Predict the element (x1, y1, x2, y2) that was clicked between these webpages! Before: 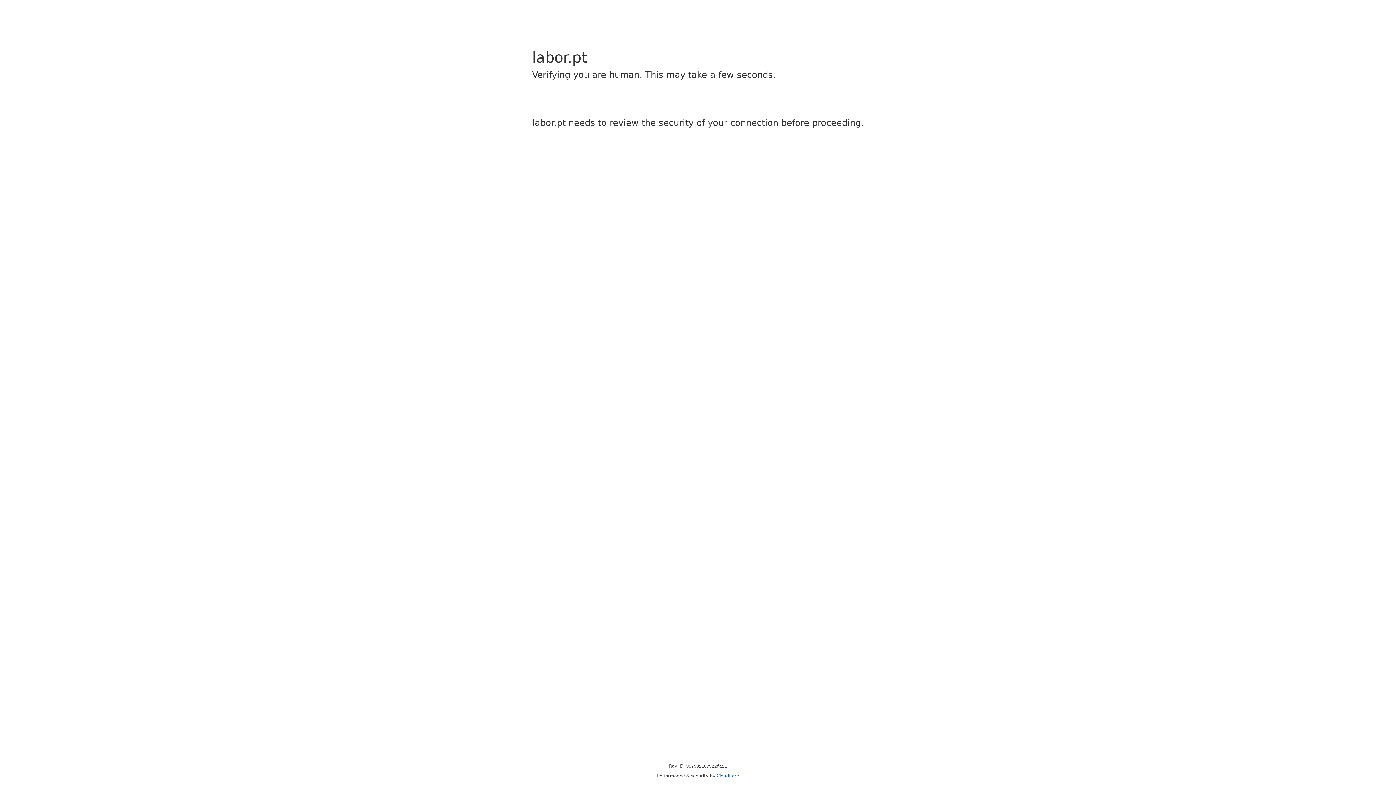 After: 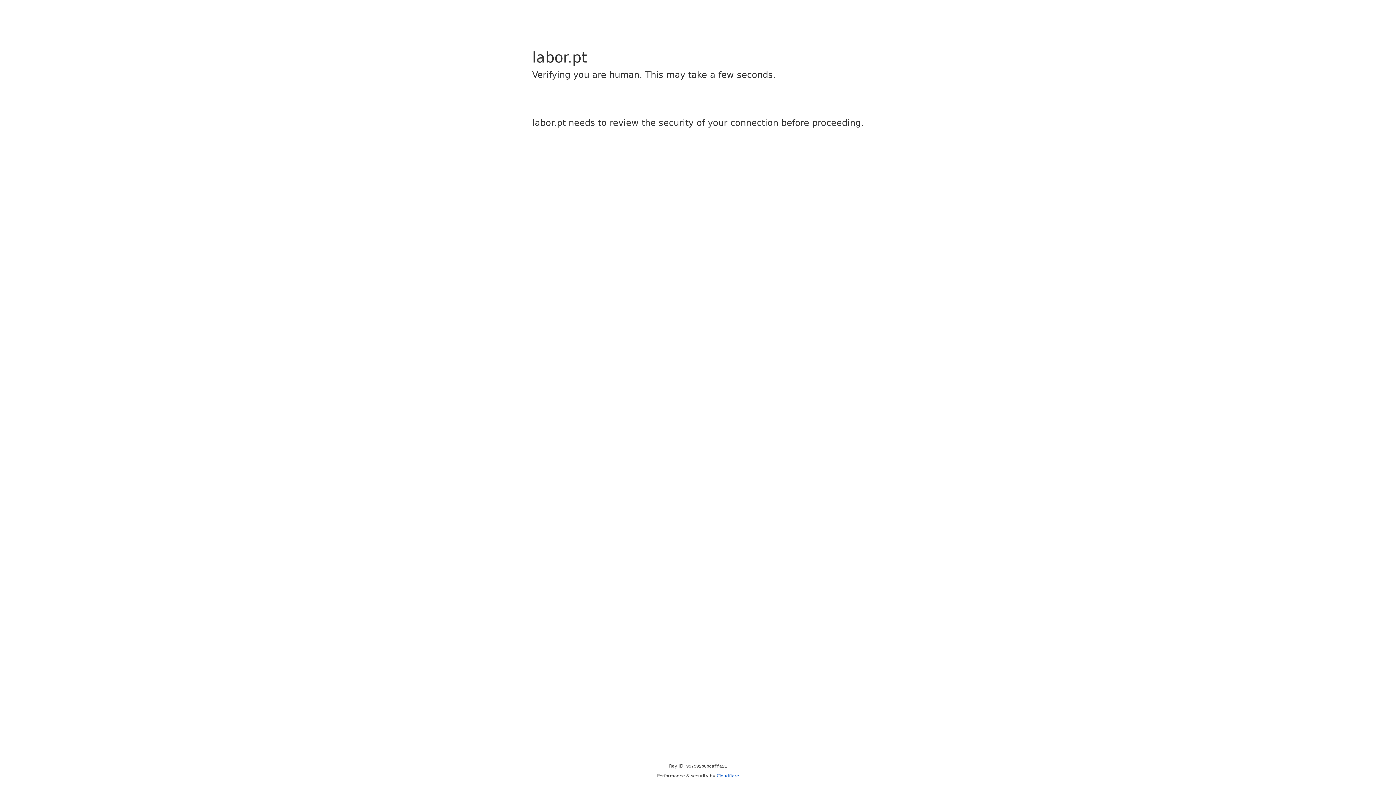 Action: label: Cloudflare bbox: (716, 773, 739, 778)